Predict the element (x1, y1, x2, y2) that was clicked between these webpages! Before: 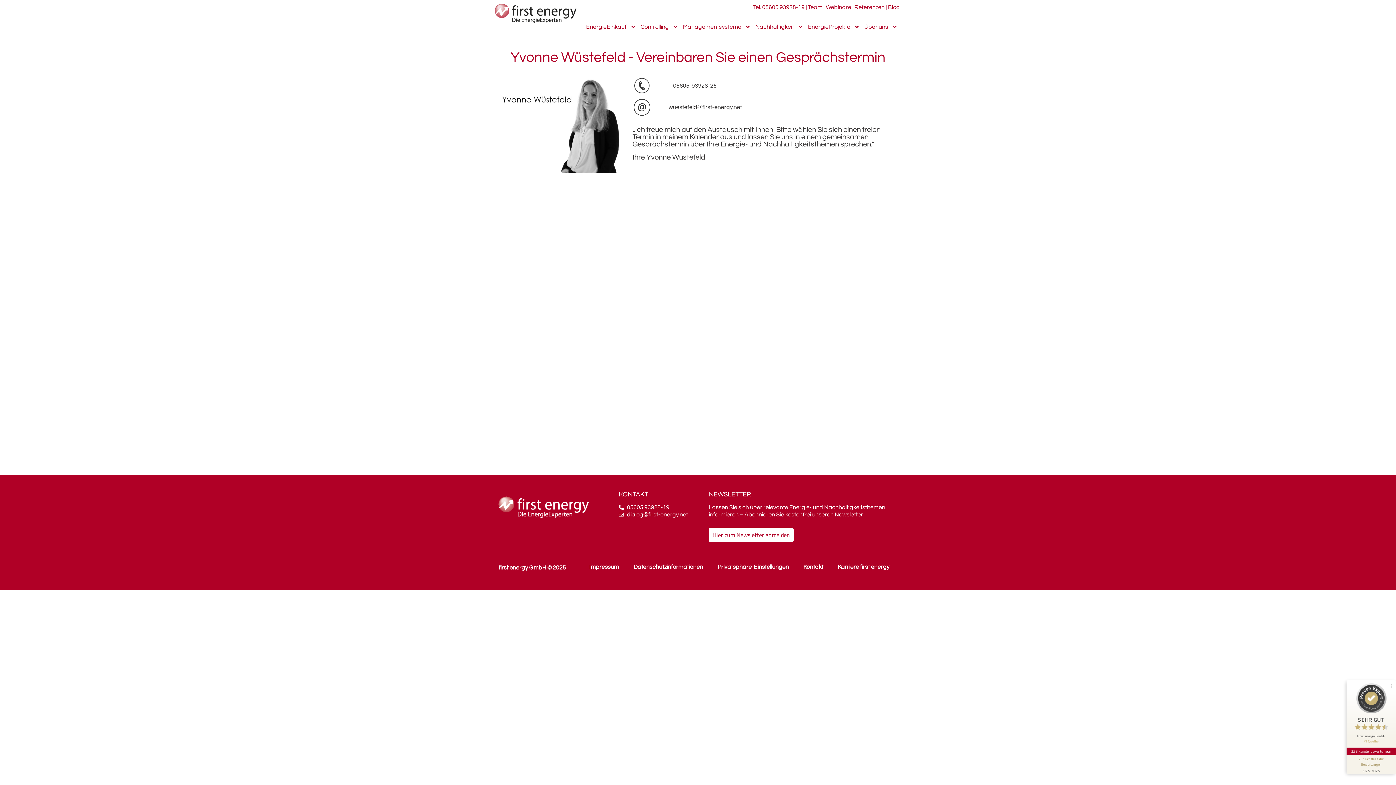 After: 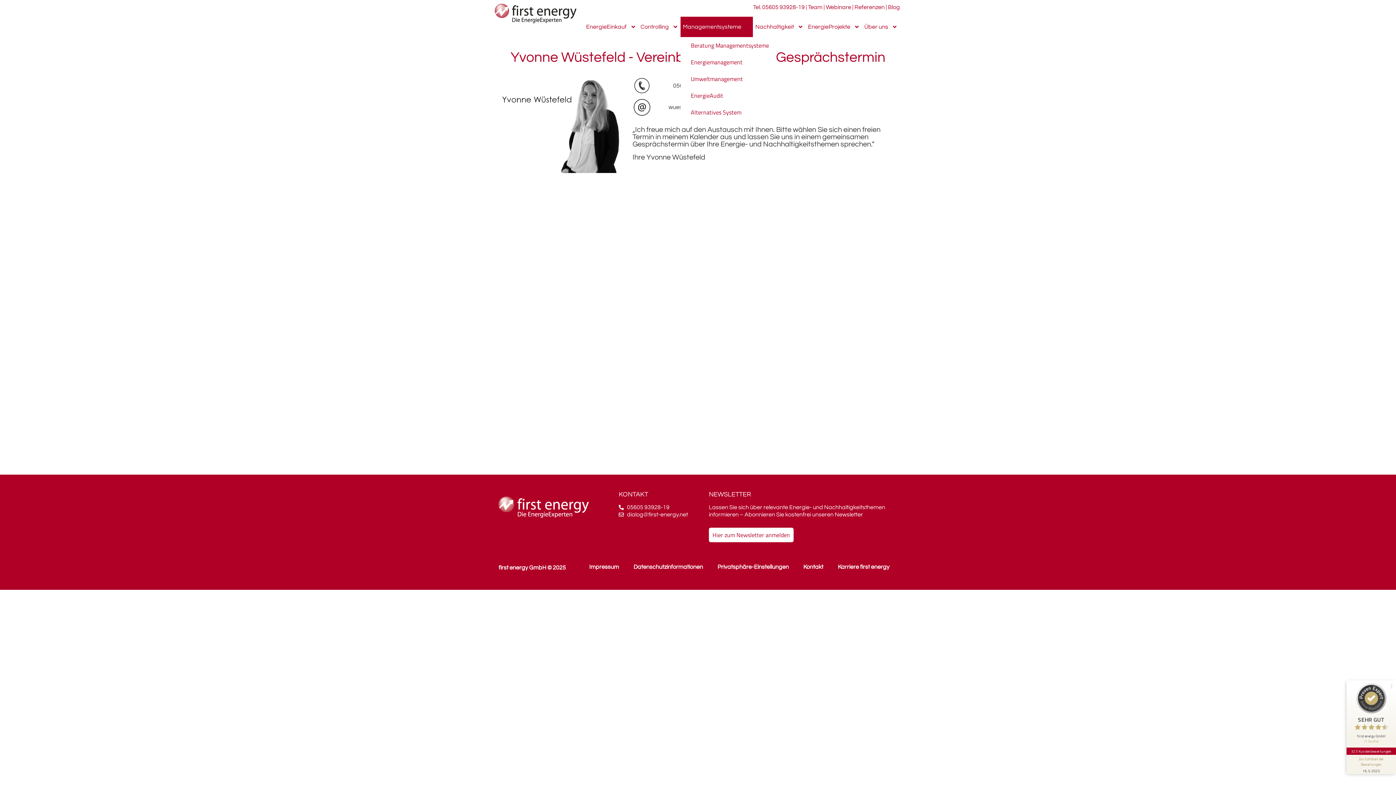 Action: bbox: (680, 16, 753, 37) label: Managementsysteme